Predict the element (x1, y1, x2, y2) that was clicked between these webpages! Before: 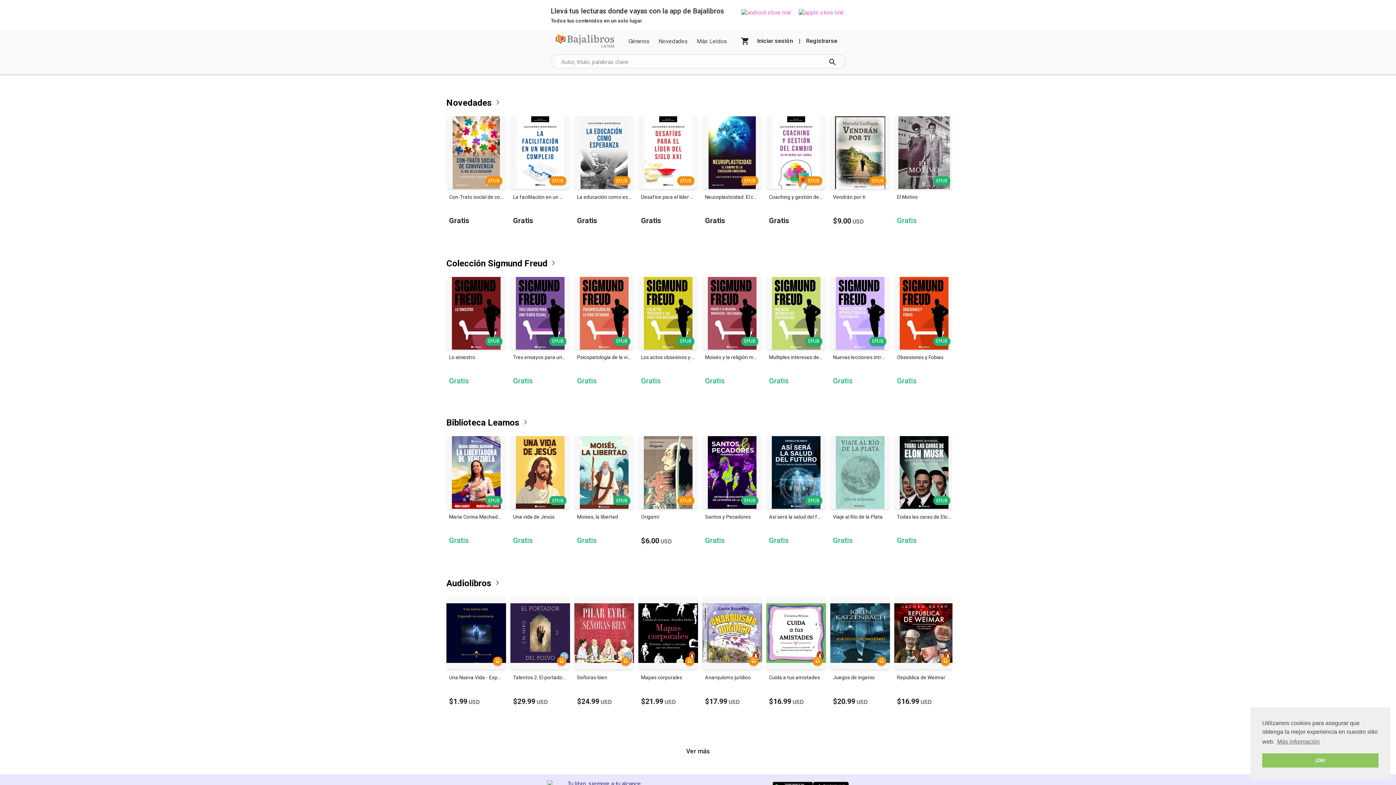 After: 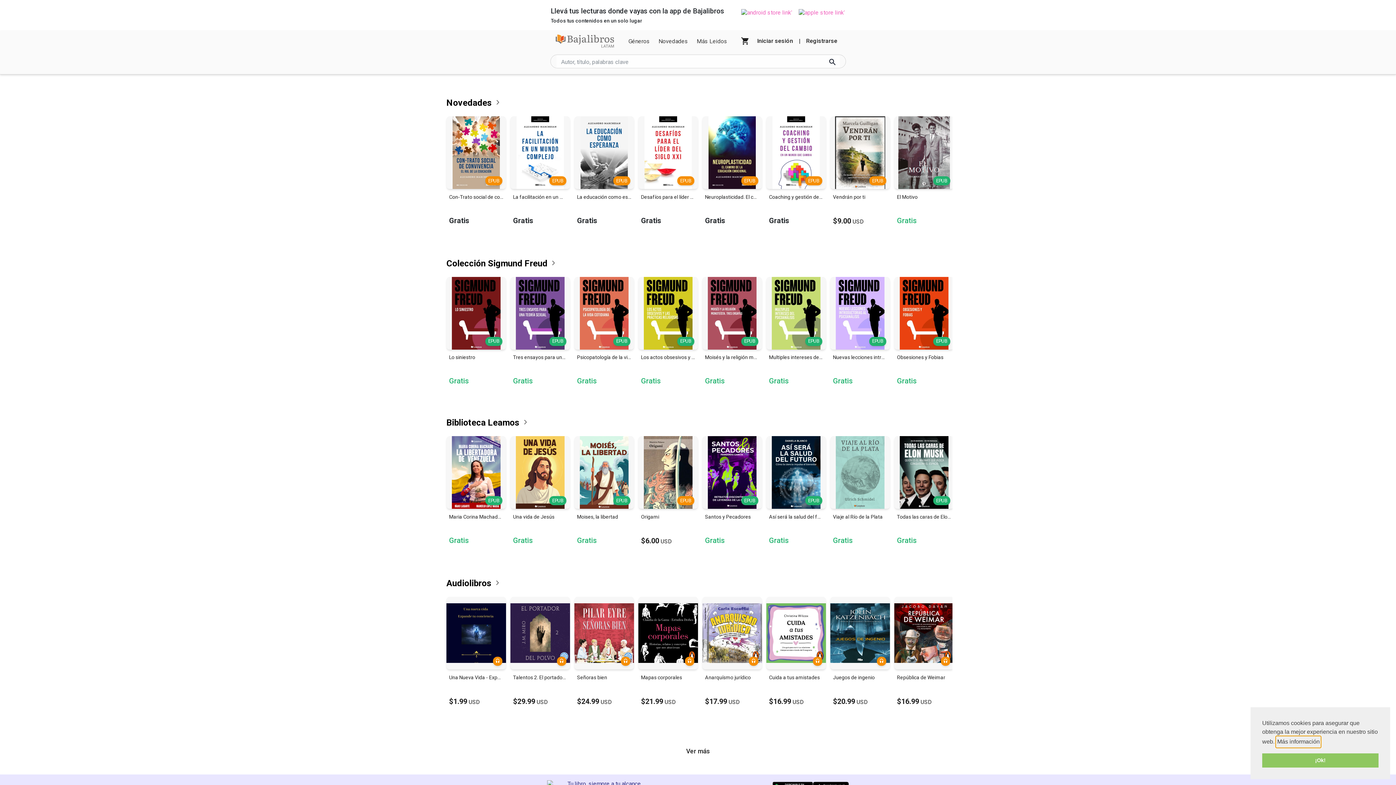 Action: label: learn more about cookies bbox: (1276, 736, 1321, 747)